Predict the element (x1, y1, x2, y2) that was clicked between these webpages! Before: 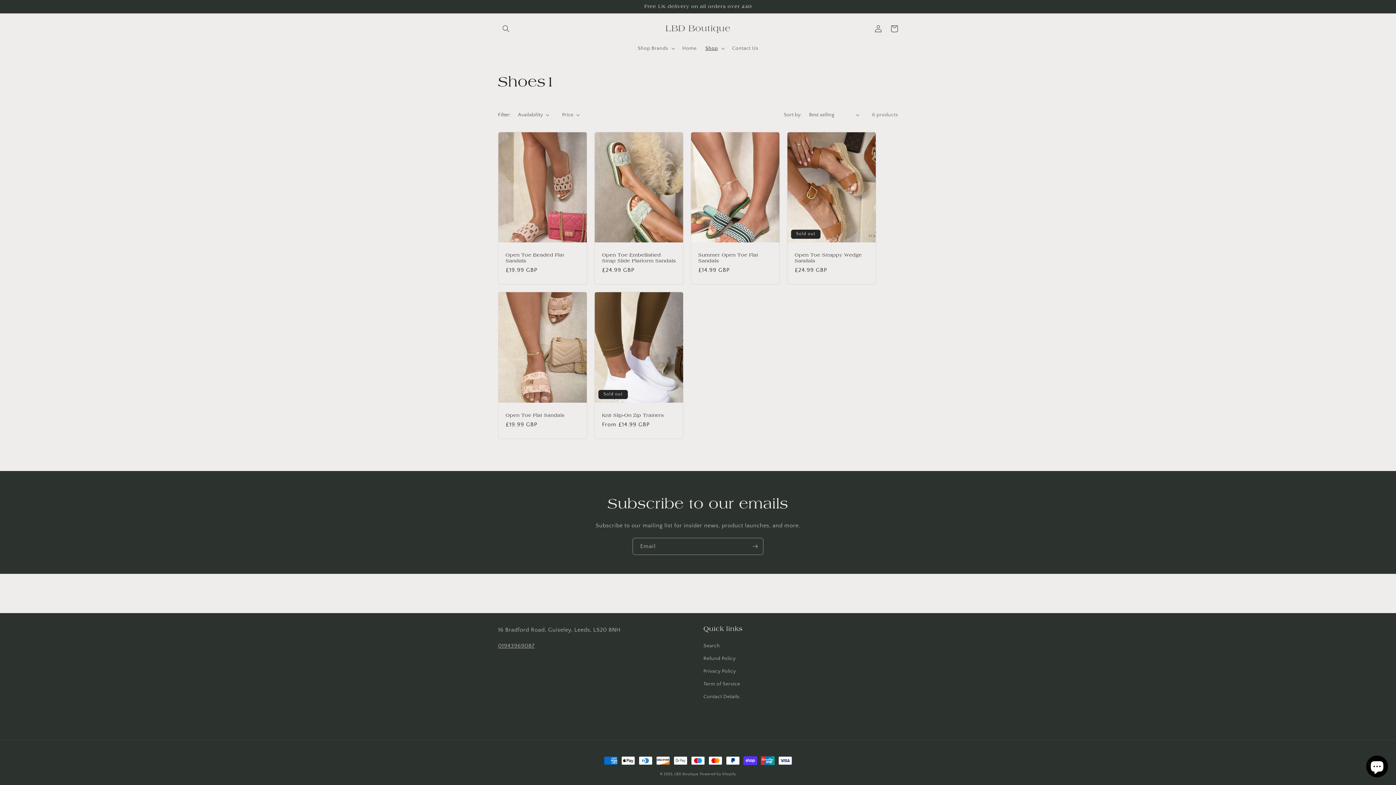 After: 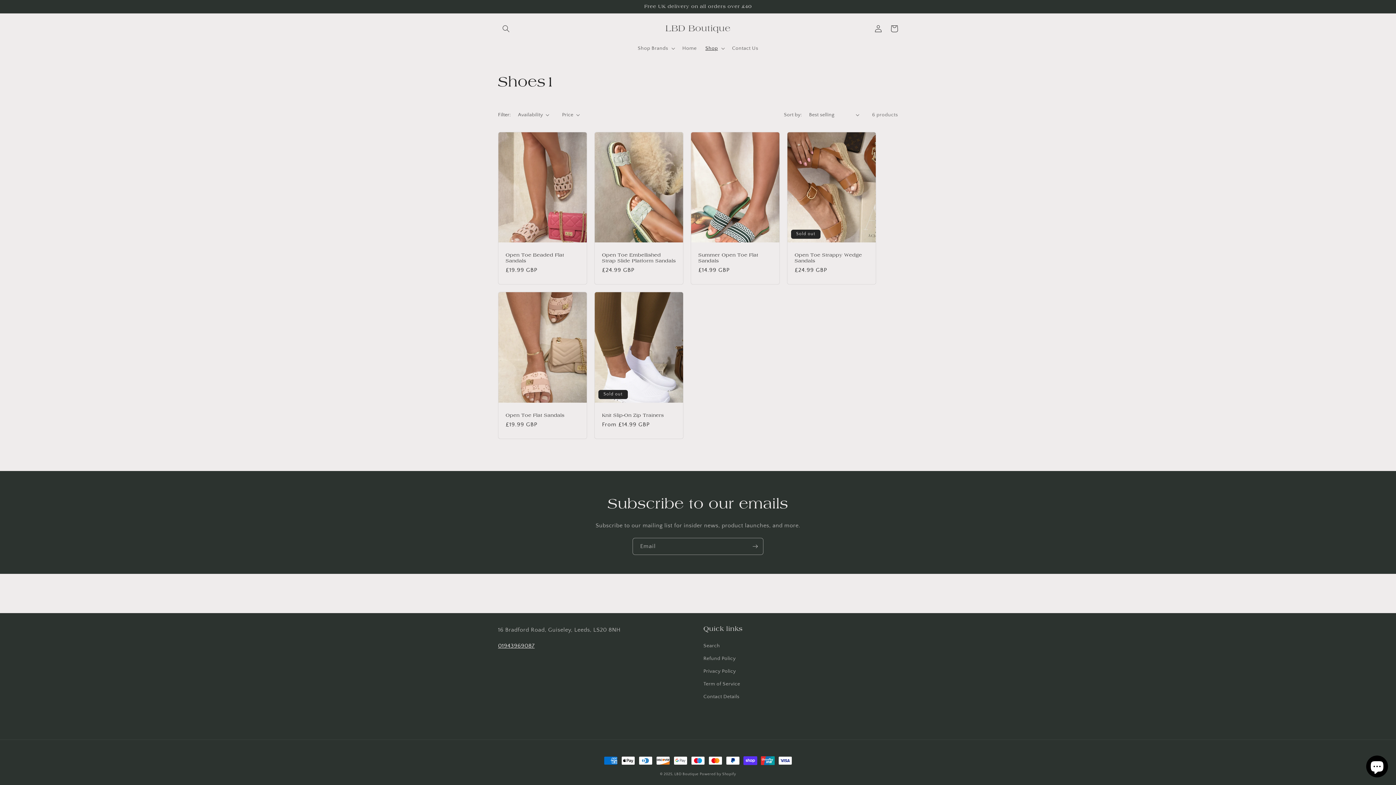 Action: label: 01943969087 bbox: (498, 642, 534, 649)